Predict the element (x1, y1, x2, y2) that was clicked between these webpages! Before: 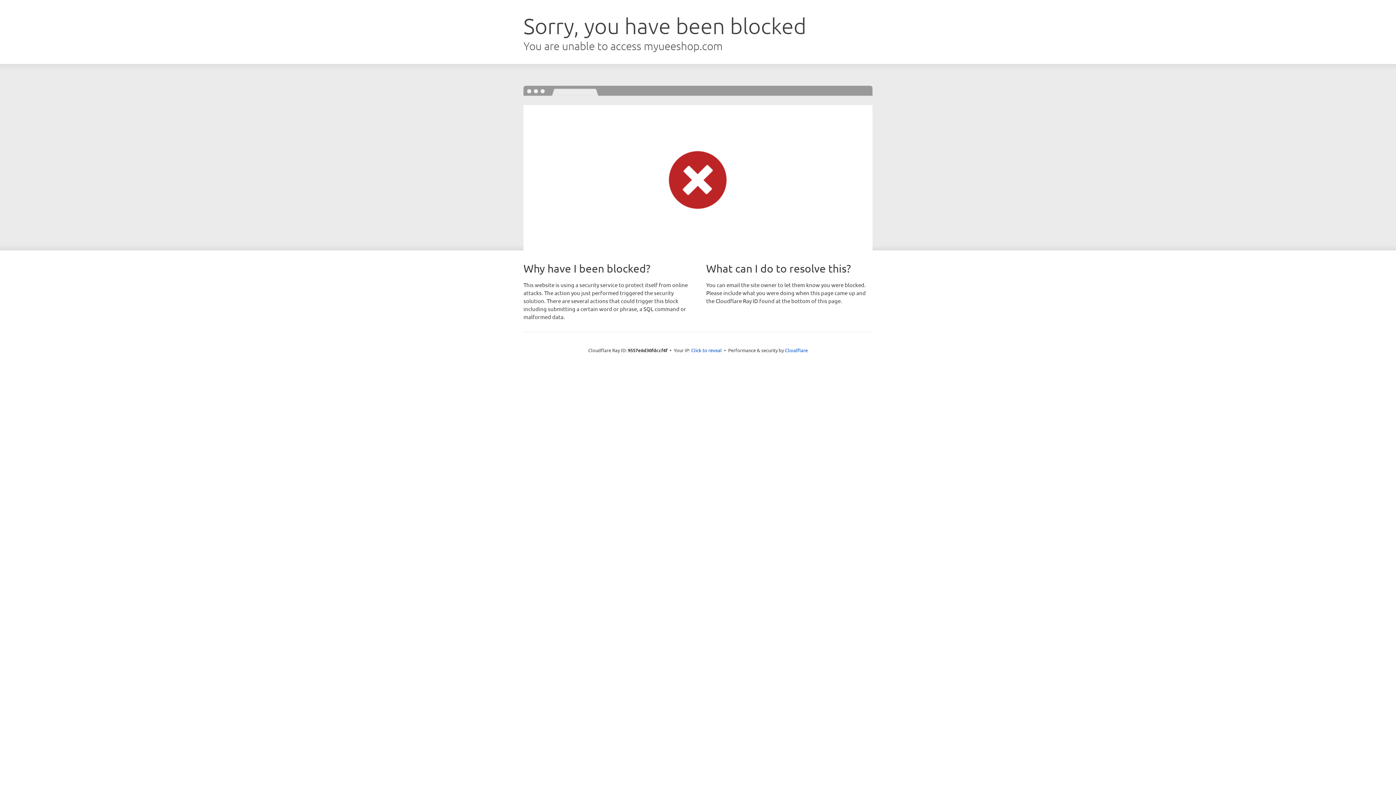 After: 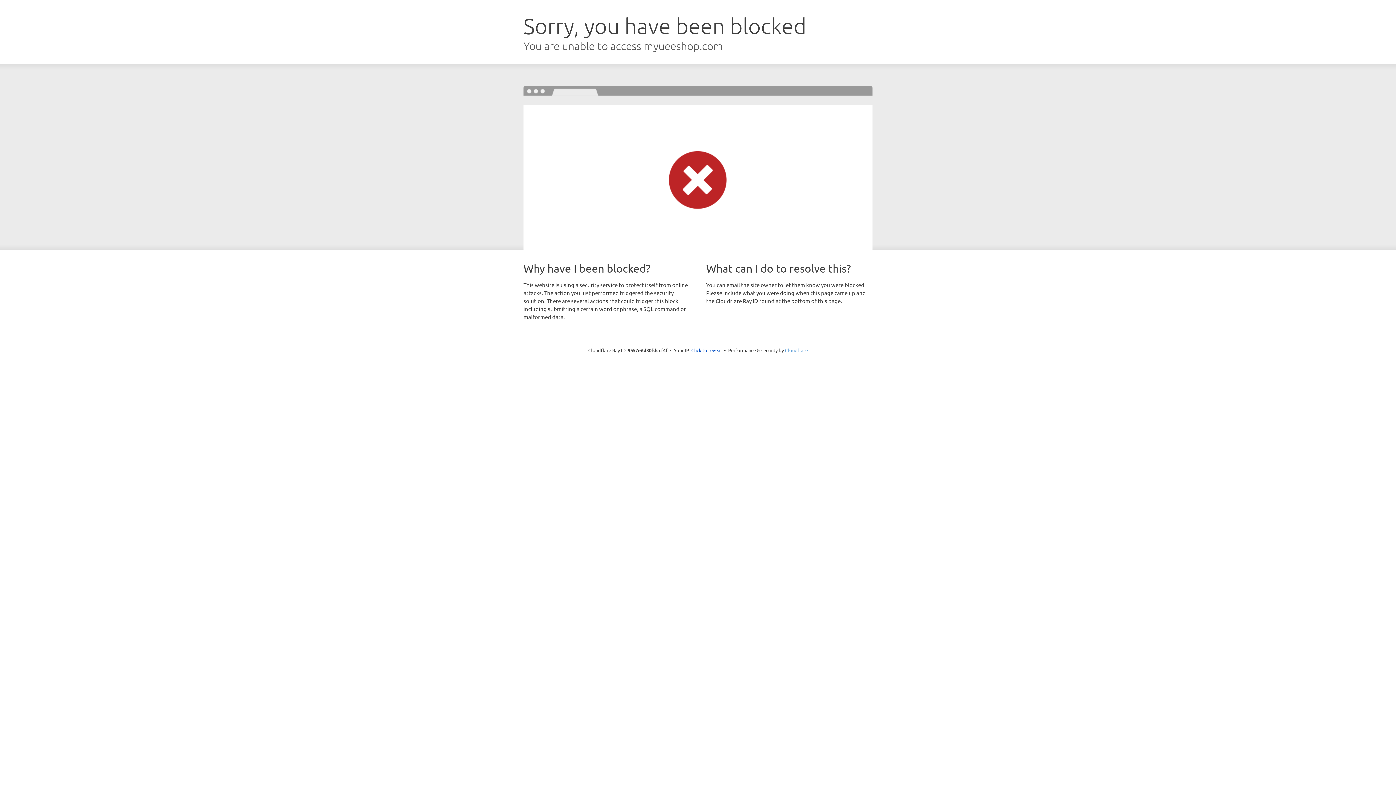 Action: label: Cloudflare bbox: (785, 347, 808, 353)